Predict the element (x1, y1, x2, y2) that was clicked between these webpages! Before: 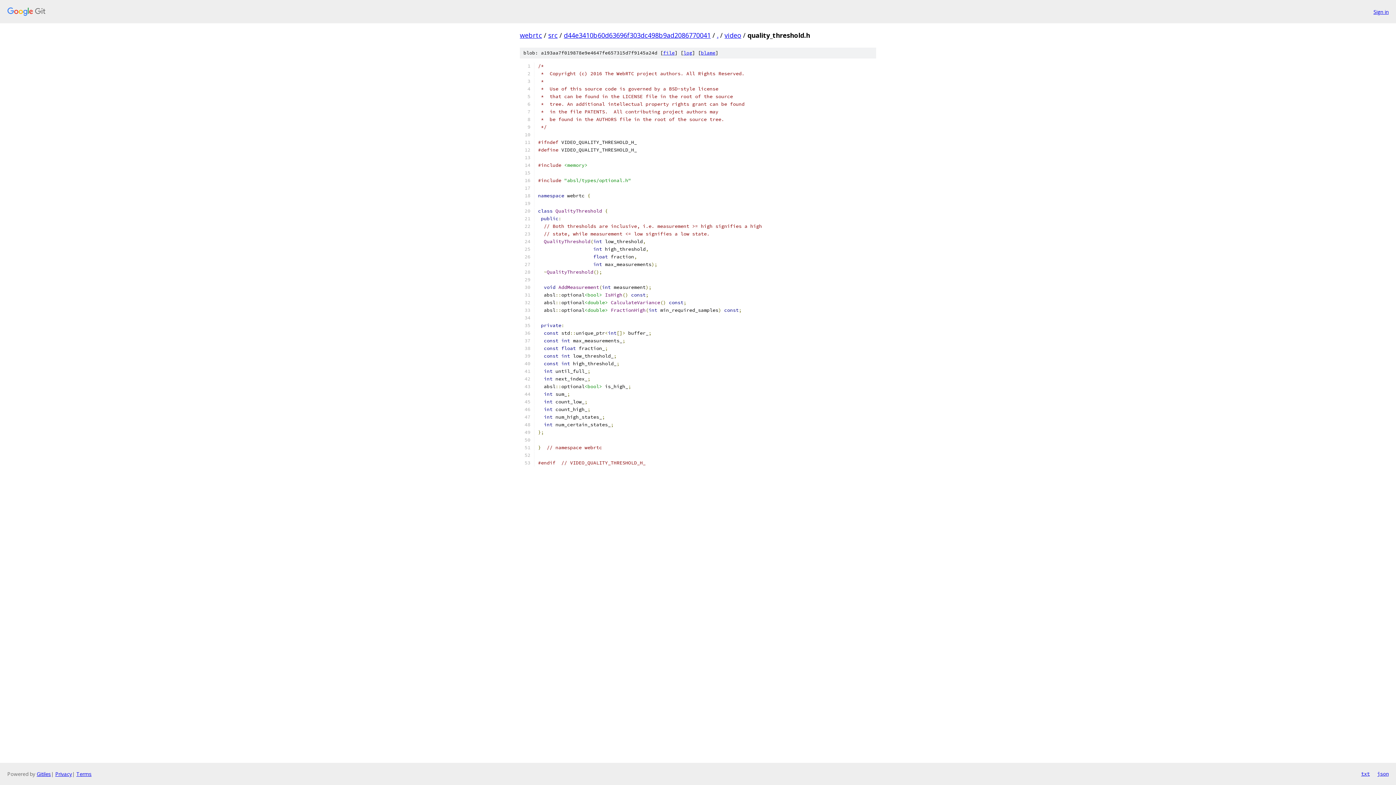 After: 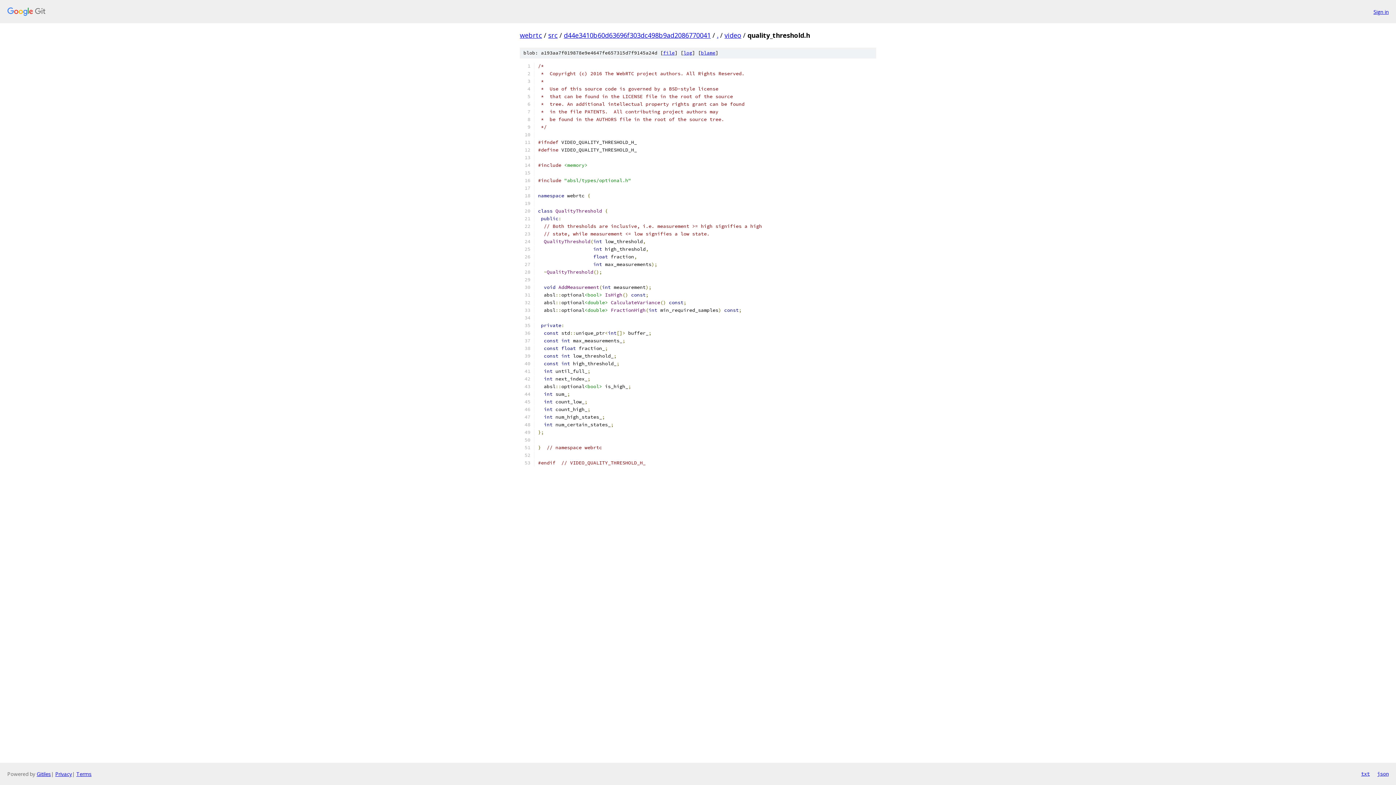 Action: label: file bbox: (663, 49, 674, 56)